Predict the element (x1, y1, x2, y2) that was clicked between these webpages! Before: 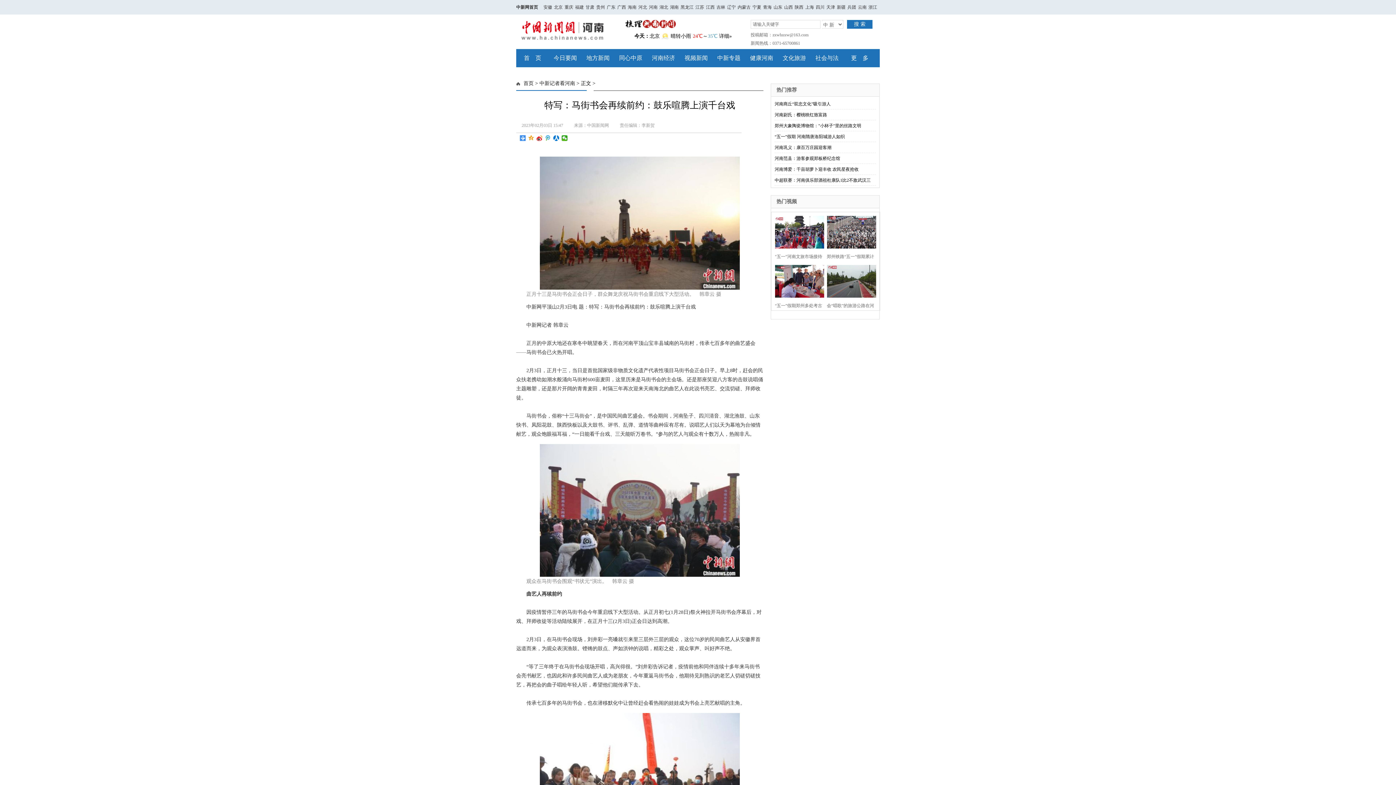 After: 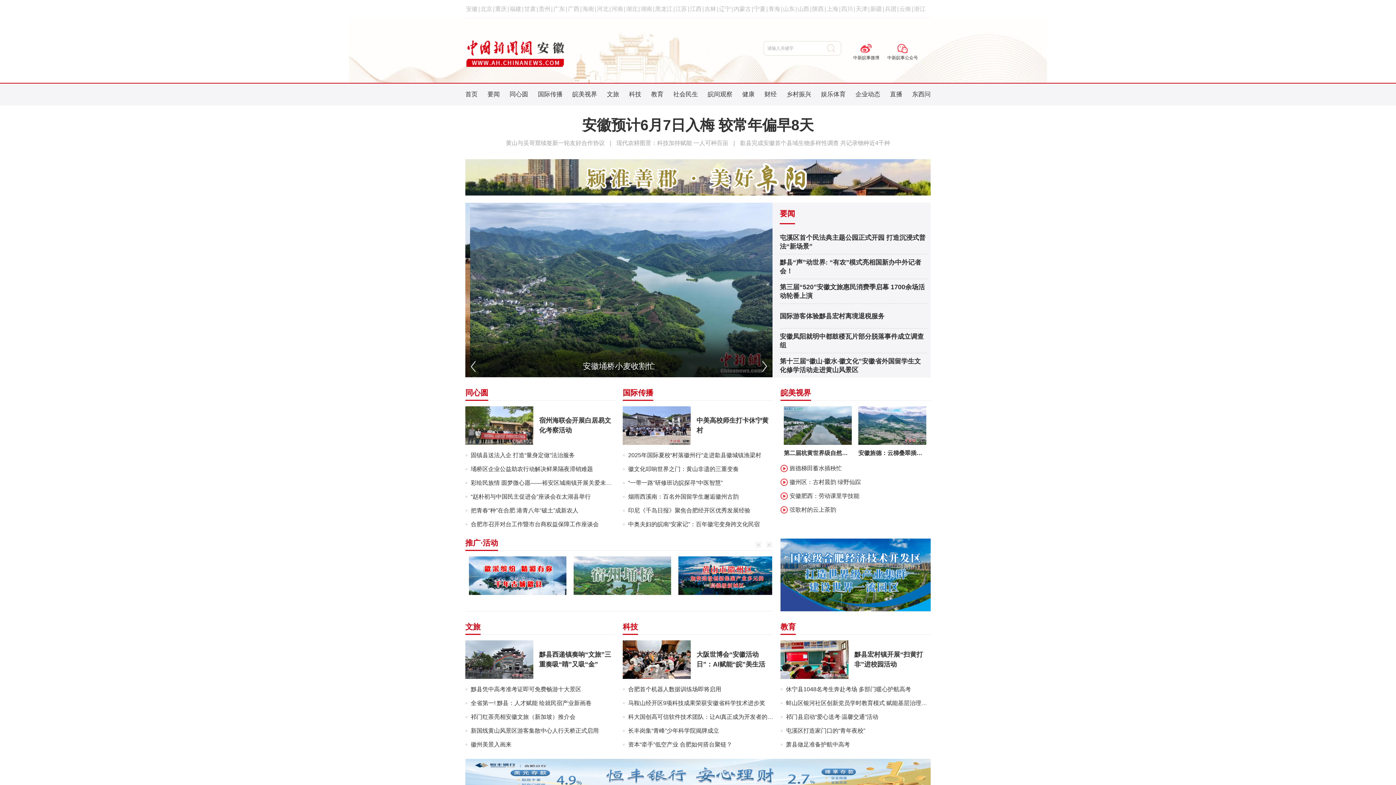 Action: label: 安徽 bbox: (543, 0, 552, 14)